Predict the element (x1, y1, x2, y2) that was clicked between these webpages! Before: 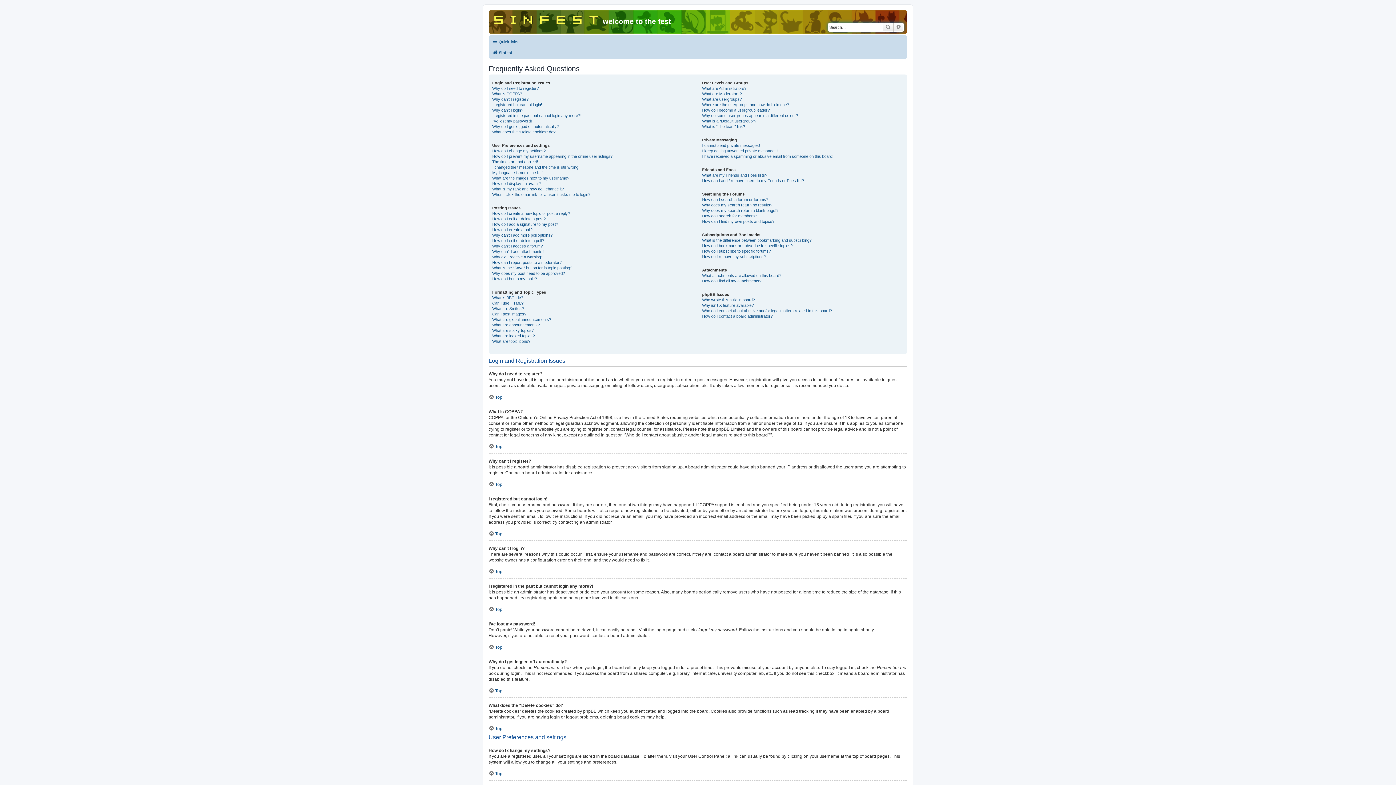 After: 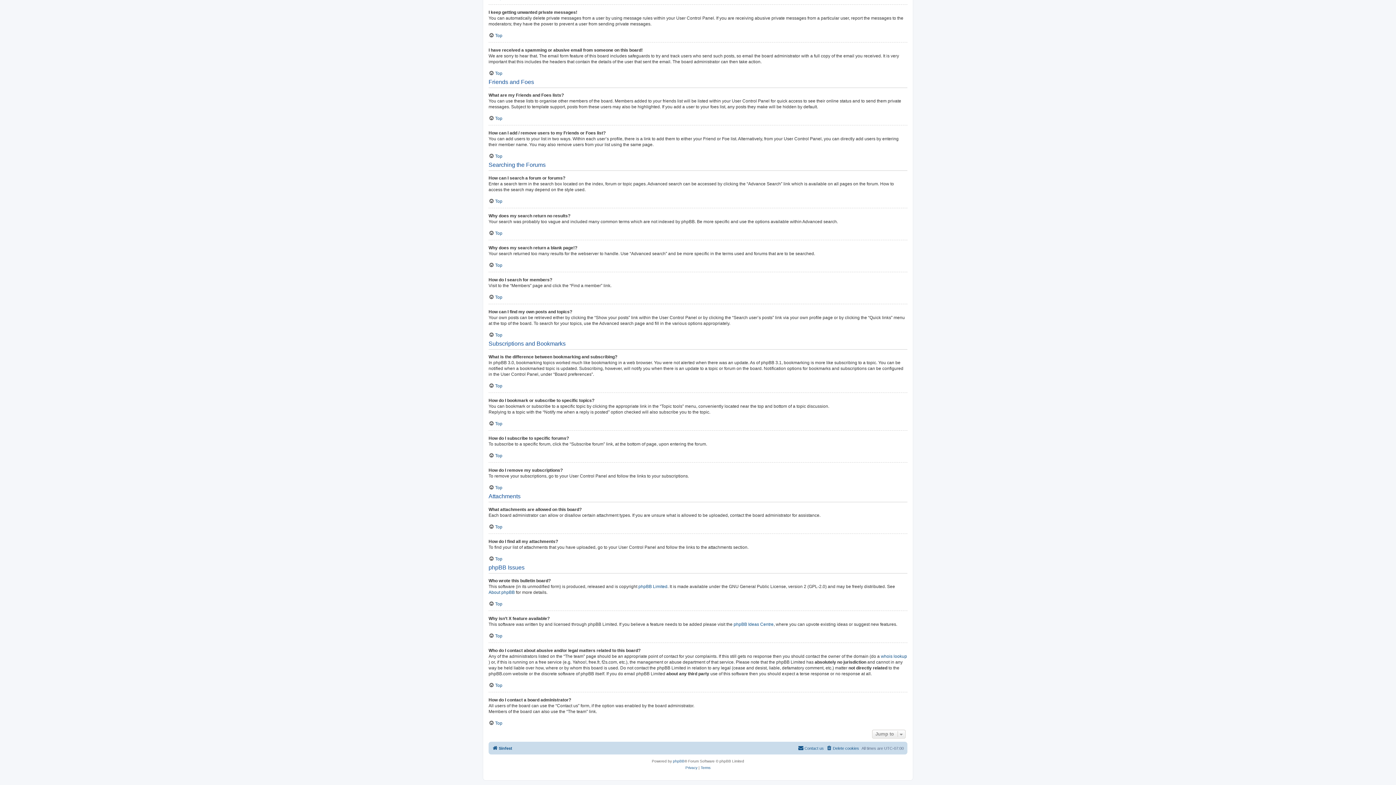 Action: label: Who wrote this bulletin board? bbox: (702, 297, 755, 302)